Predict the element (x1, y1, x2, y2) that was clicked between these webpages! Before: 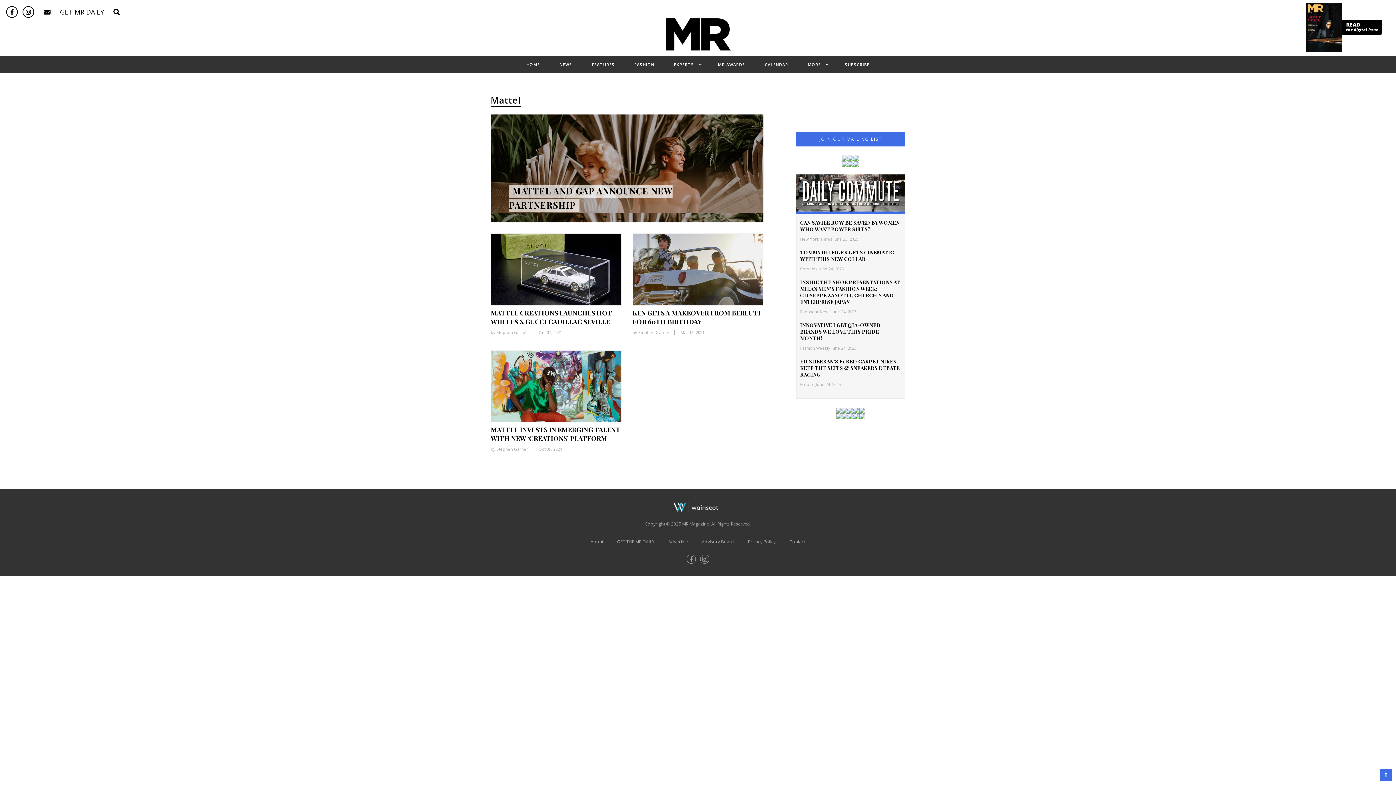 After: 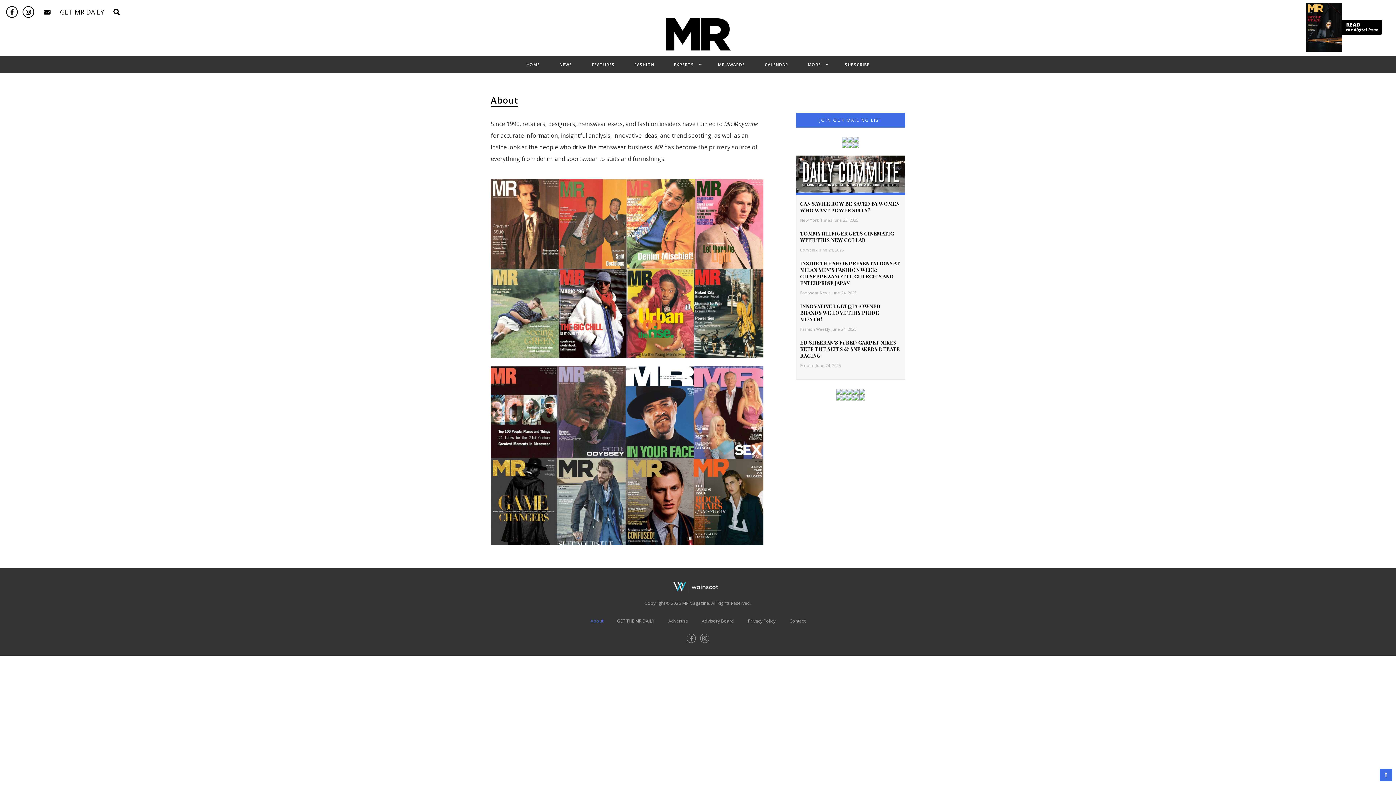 Action: label: About bbox: (590, 538, 603, 545)